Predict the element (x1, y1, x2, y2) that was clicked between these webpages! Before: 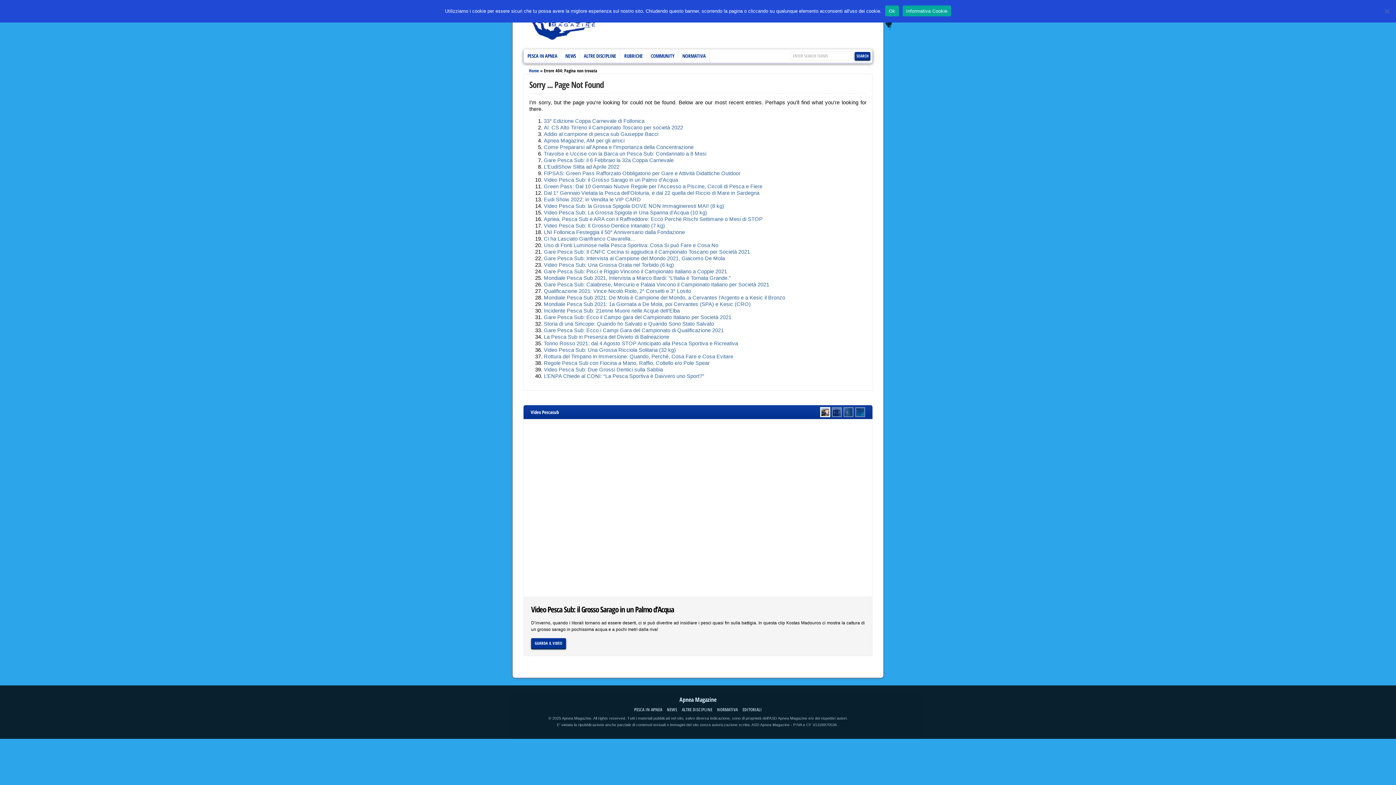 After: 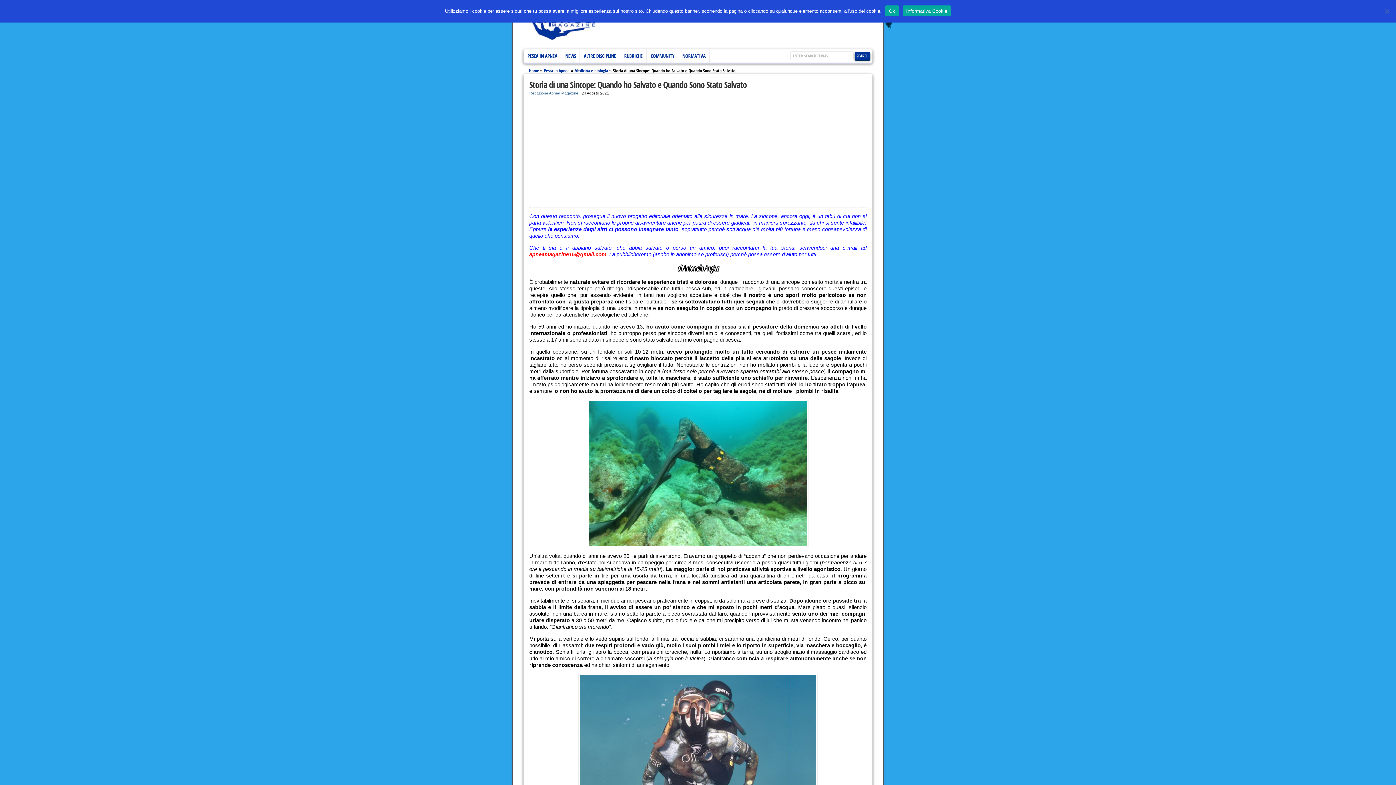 Action: label: Storia di una Sincope: Quando ho Salvato e Quando Sono Stato Salvato bbox: (544, 321, 714, 326)